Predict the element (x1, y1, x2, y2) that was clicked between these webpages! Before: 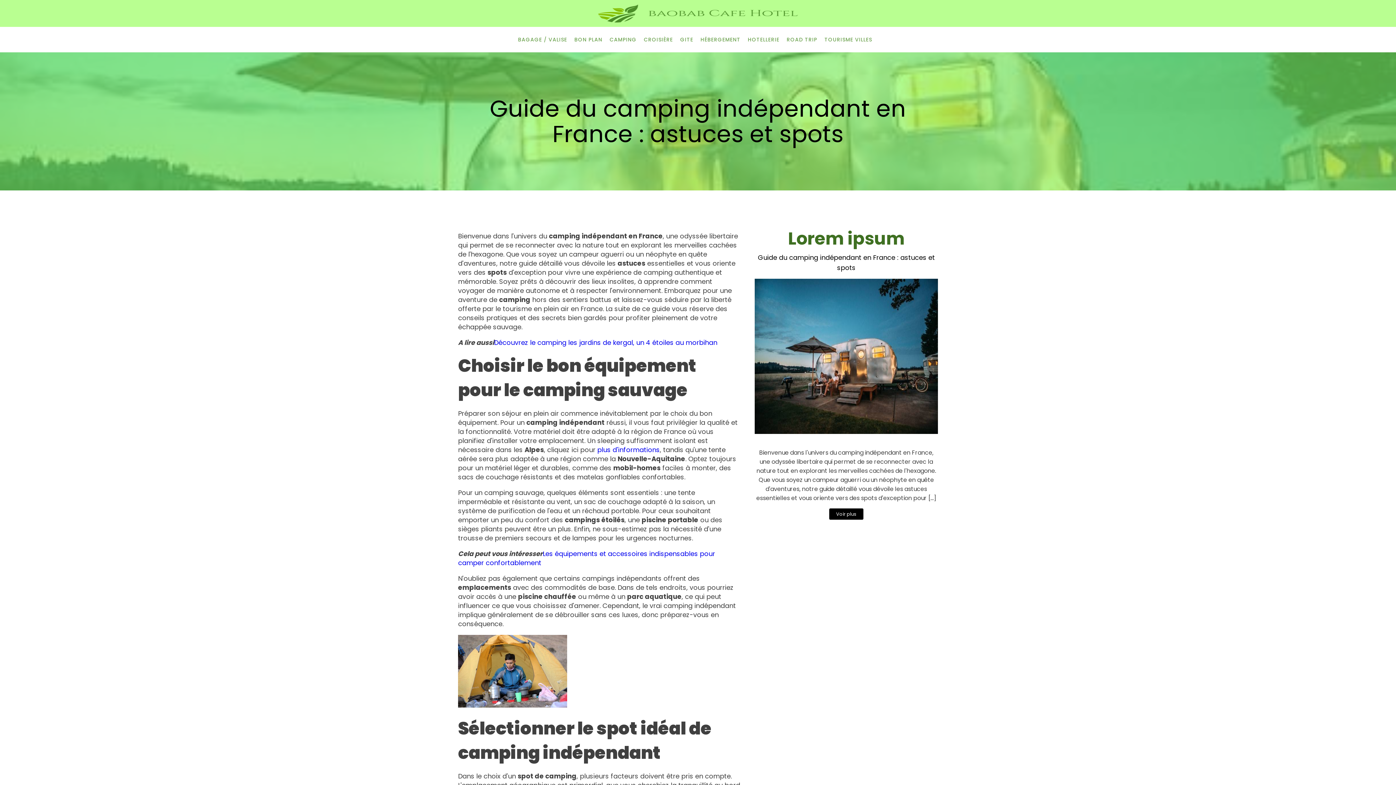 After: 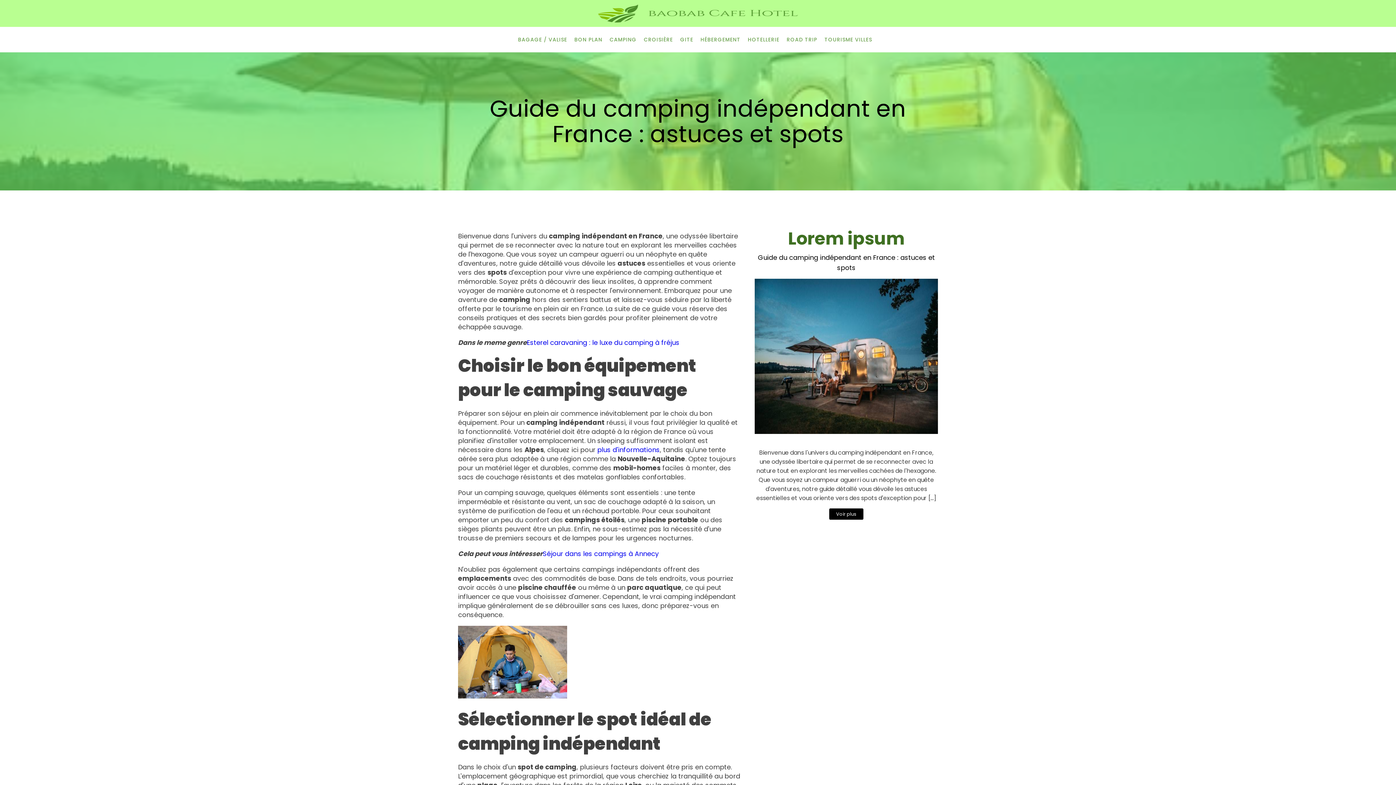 Action: bbox: (754, 252, 938, 273) label: Guide du camping indépendant en France : astuces et spots